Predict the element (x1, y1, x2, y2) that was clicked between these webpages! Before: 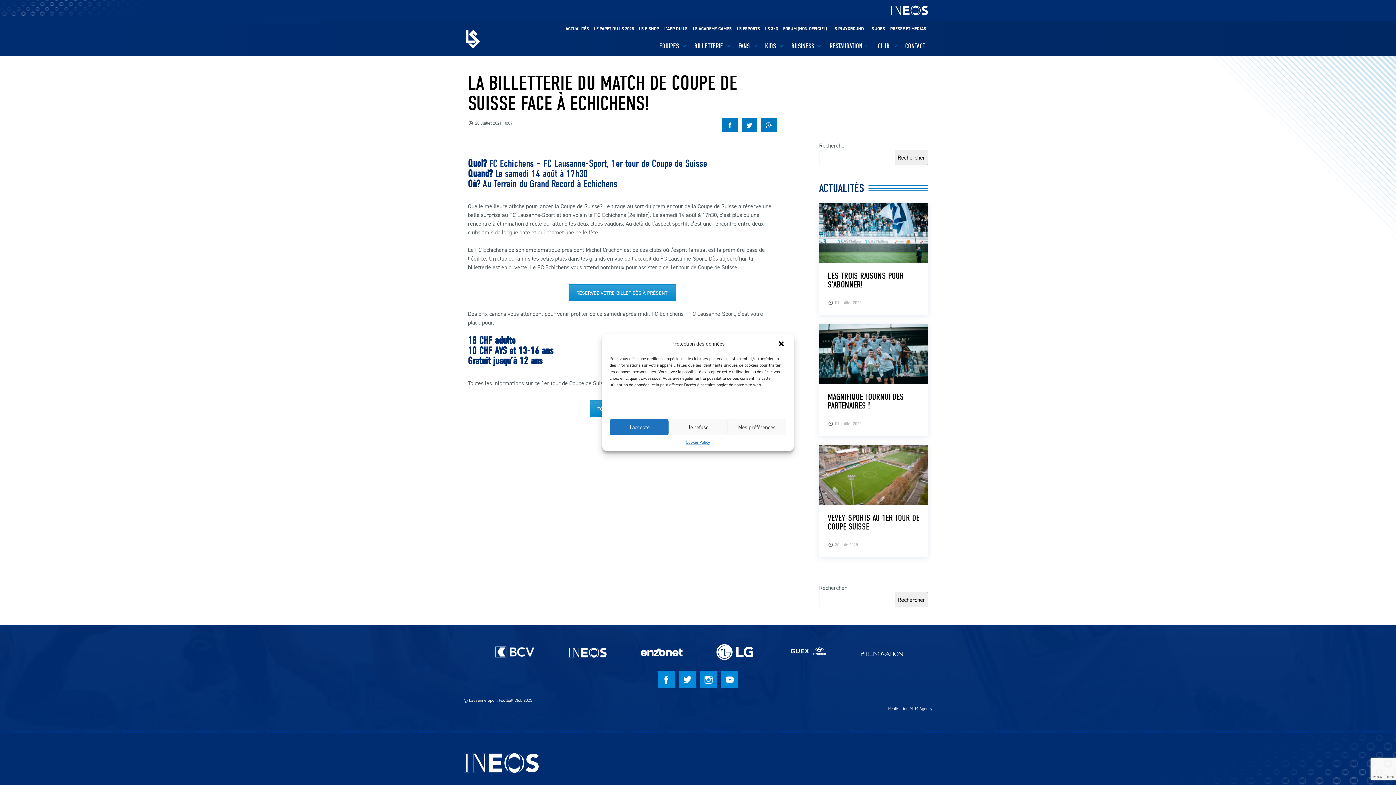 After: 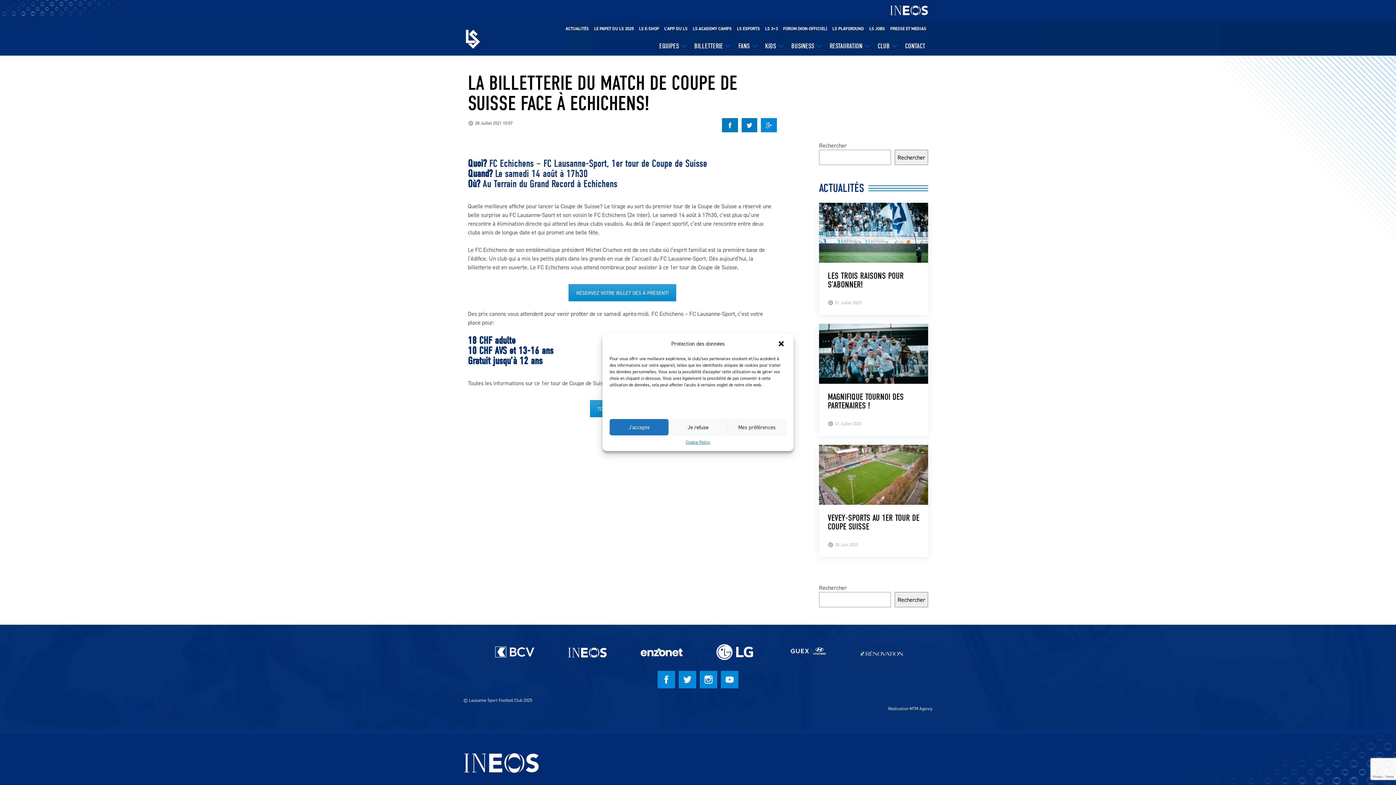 Action: bbox: (761, 118, 777, 132)